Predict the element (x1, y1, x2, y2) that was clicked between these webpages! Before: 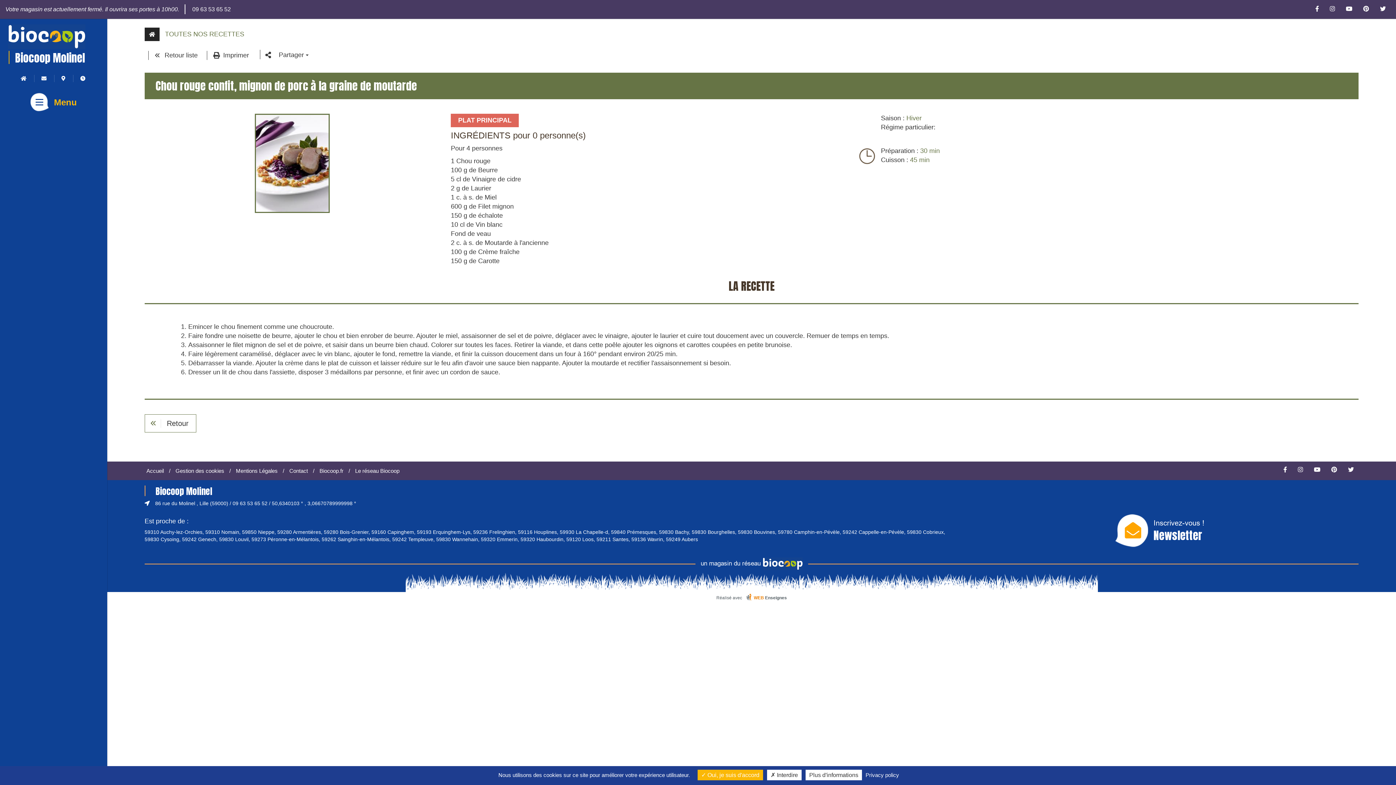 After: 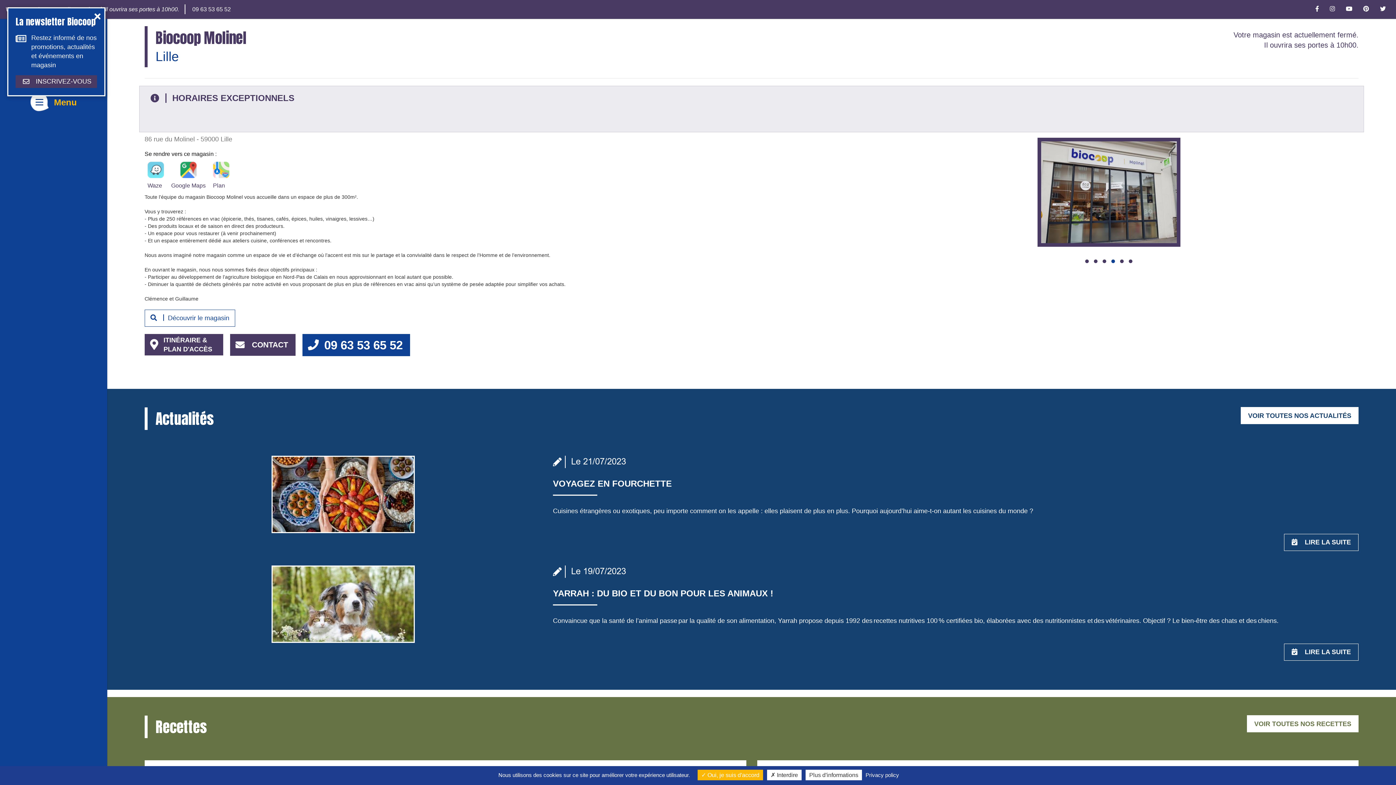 Action: bbox: (7, 30, 85, 36)